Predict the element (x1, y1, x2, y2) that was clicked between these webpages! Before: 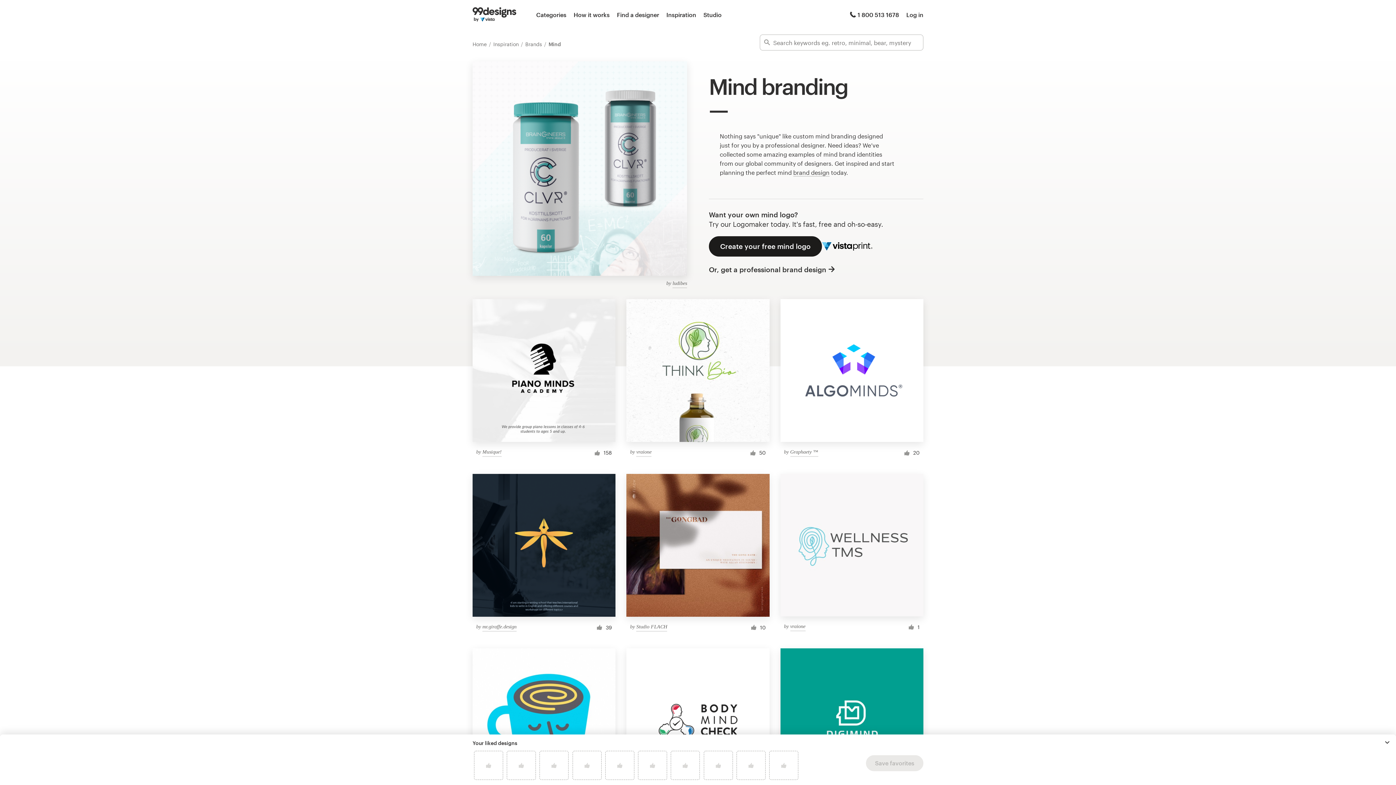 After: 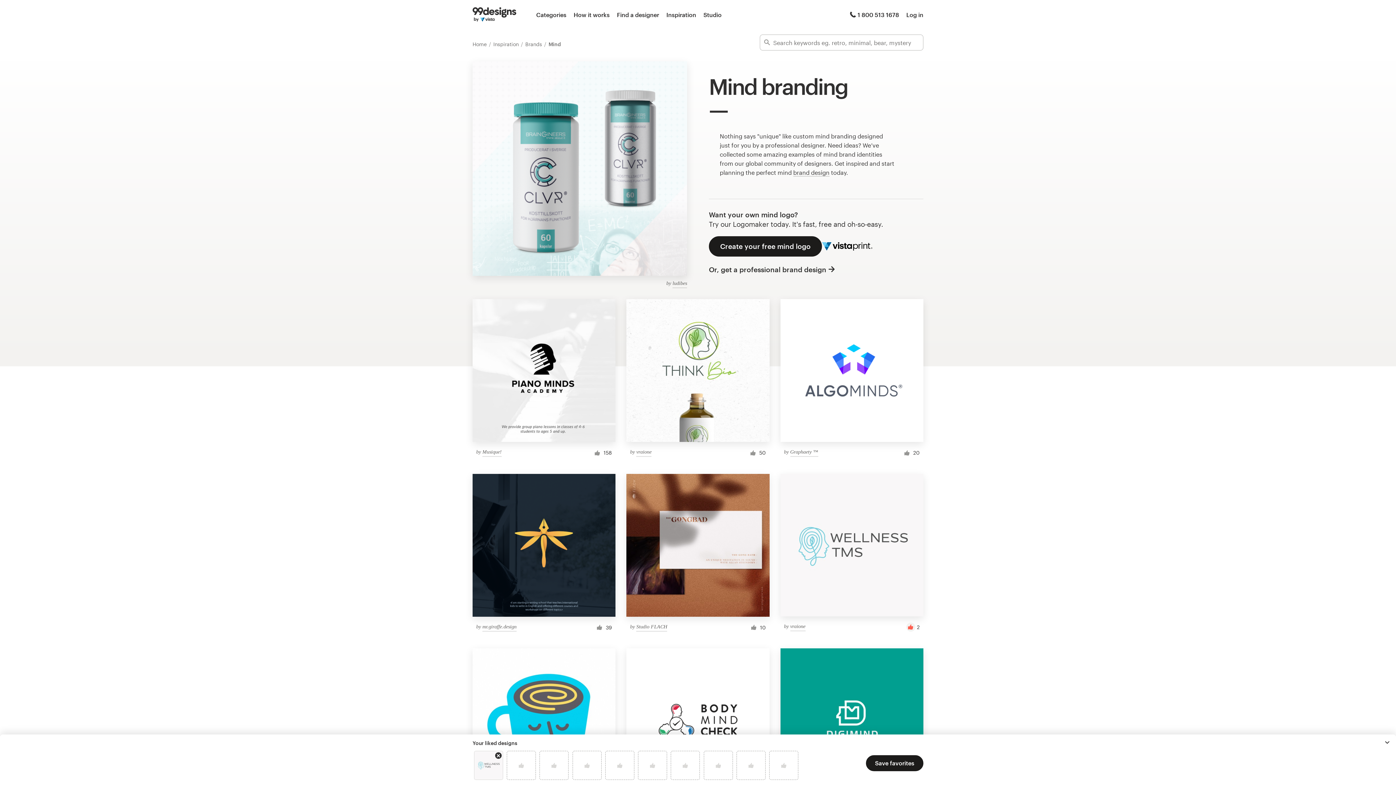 Action: bbox: (907, 623, 916, 632)